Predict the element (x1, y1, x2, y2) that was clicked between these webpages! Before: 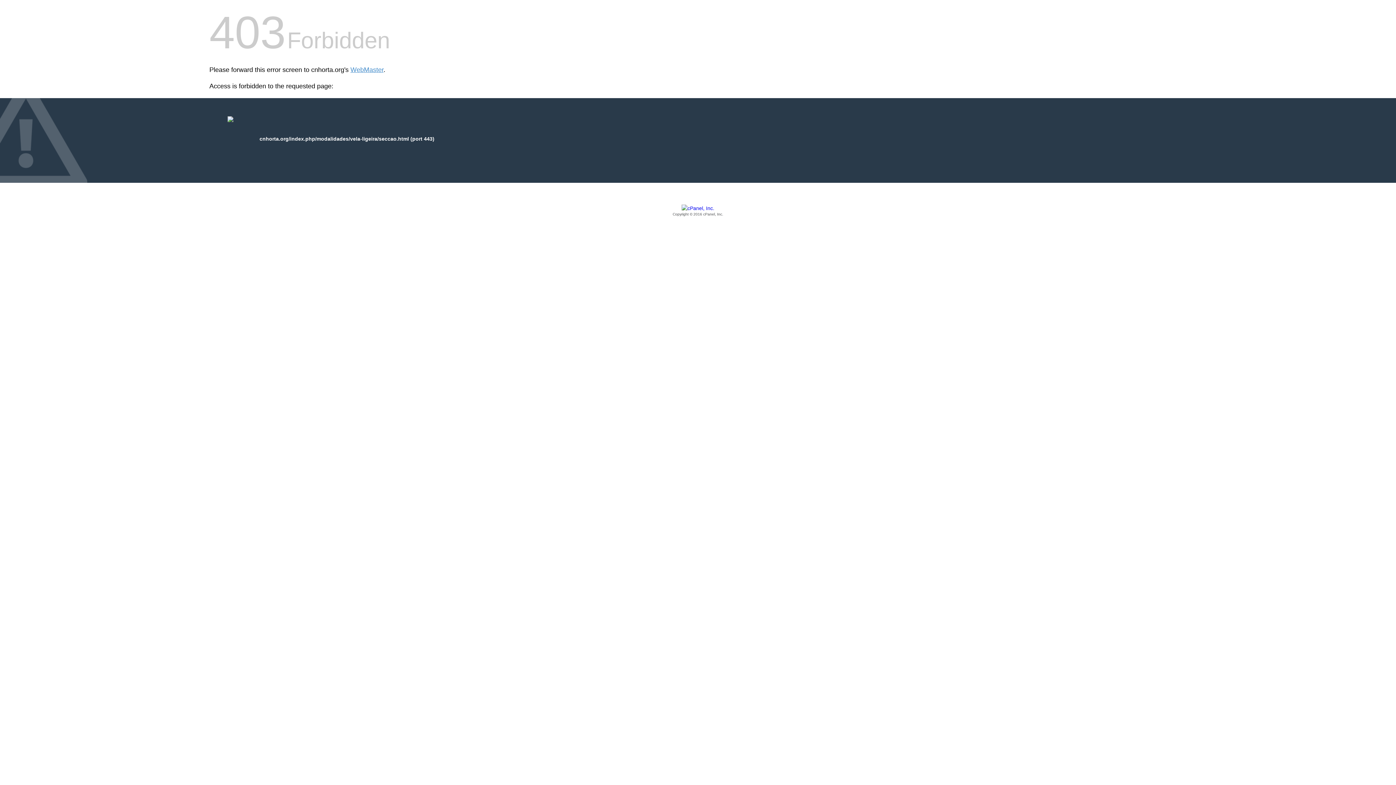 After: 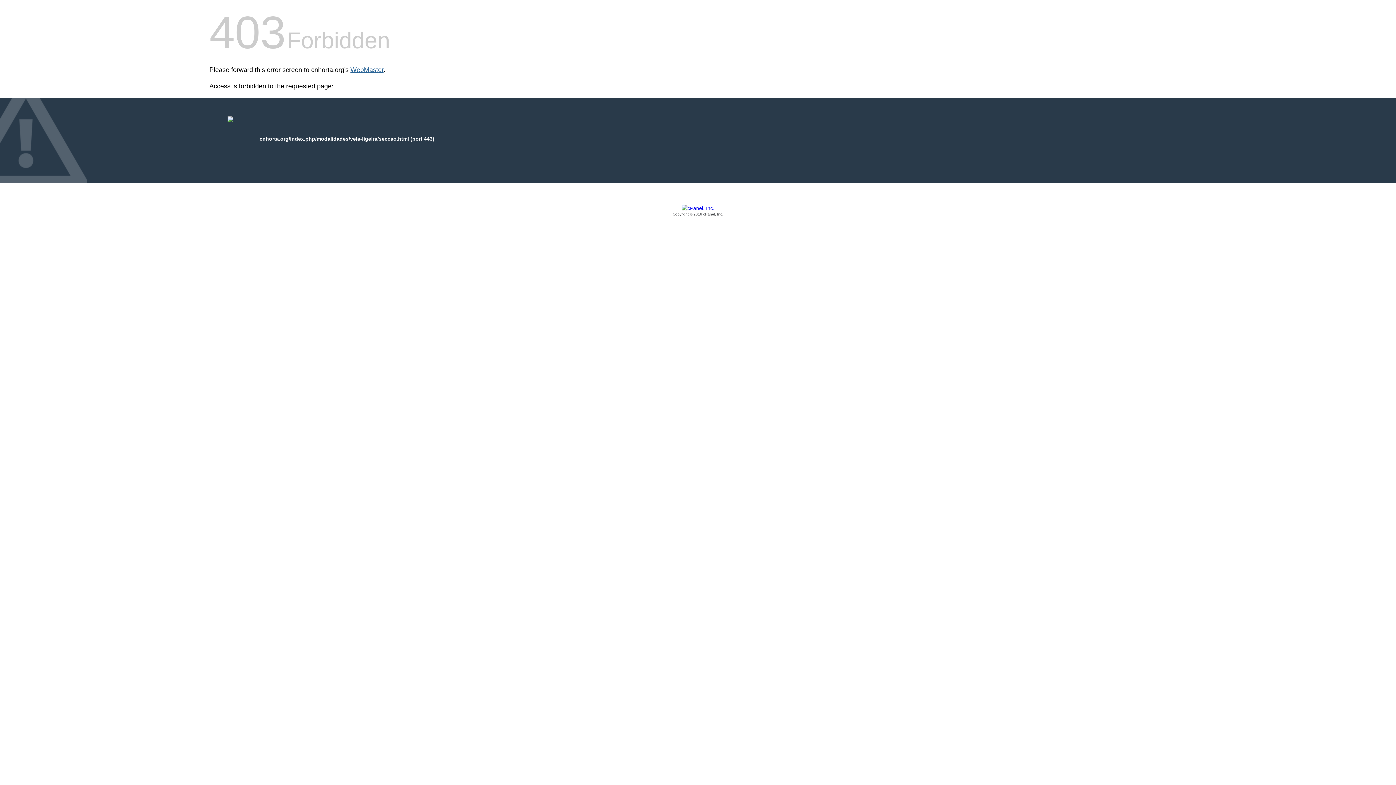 Action: label: WebMaster bbox: (350, 66, 383, 73)